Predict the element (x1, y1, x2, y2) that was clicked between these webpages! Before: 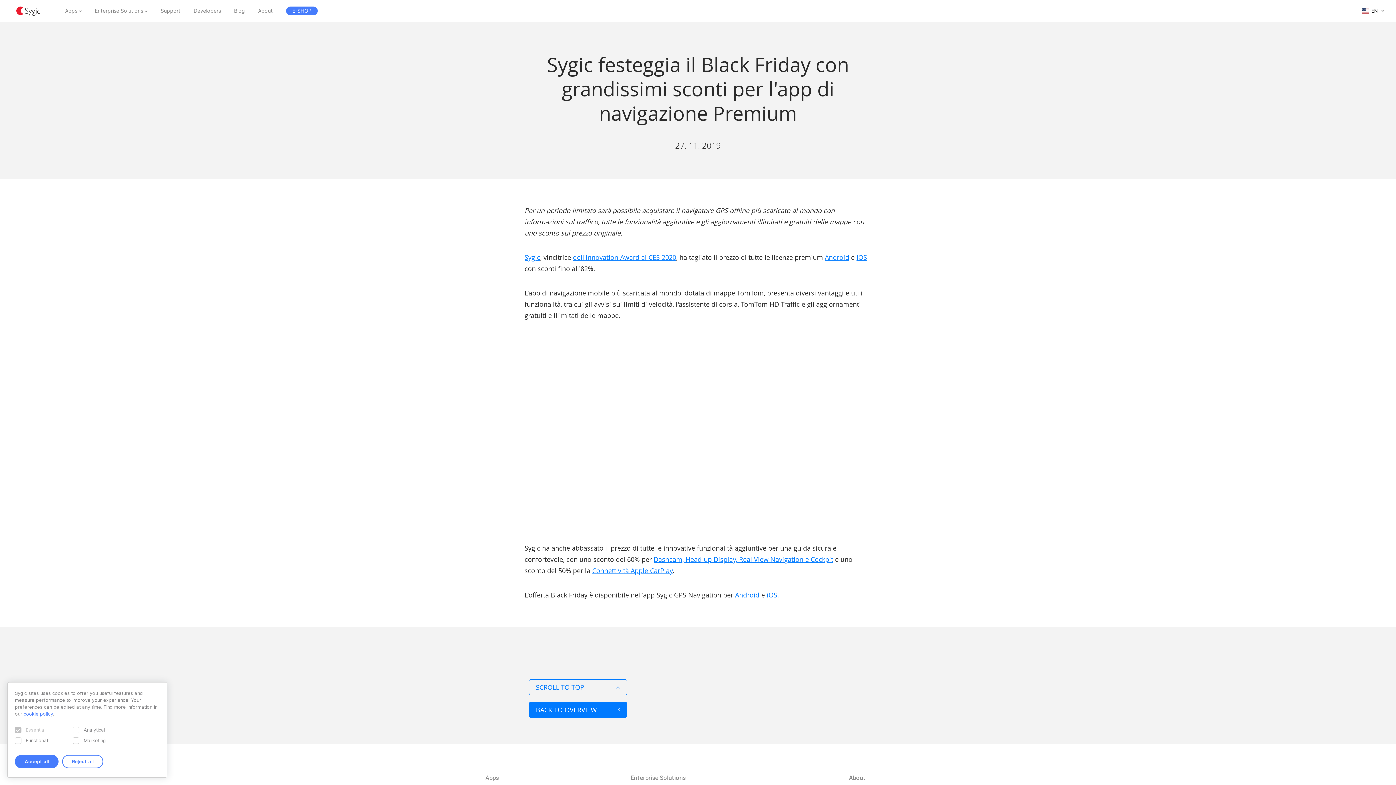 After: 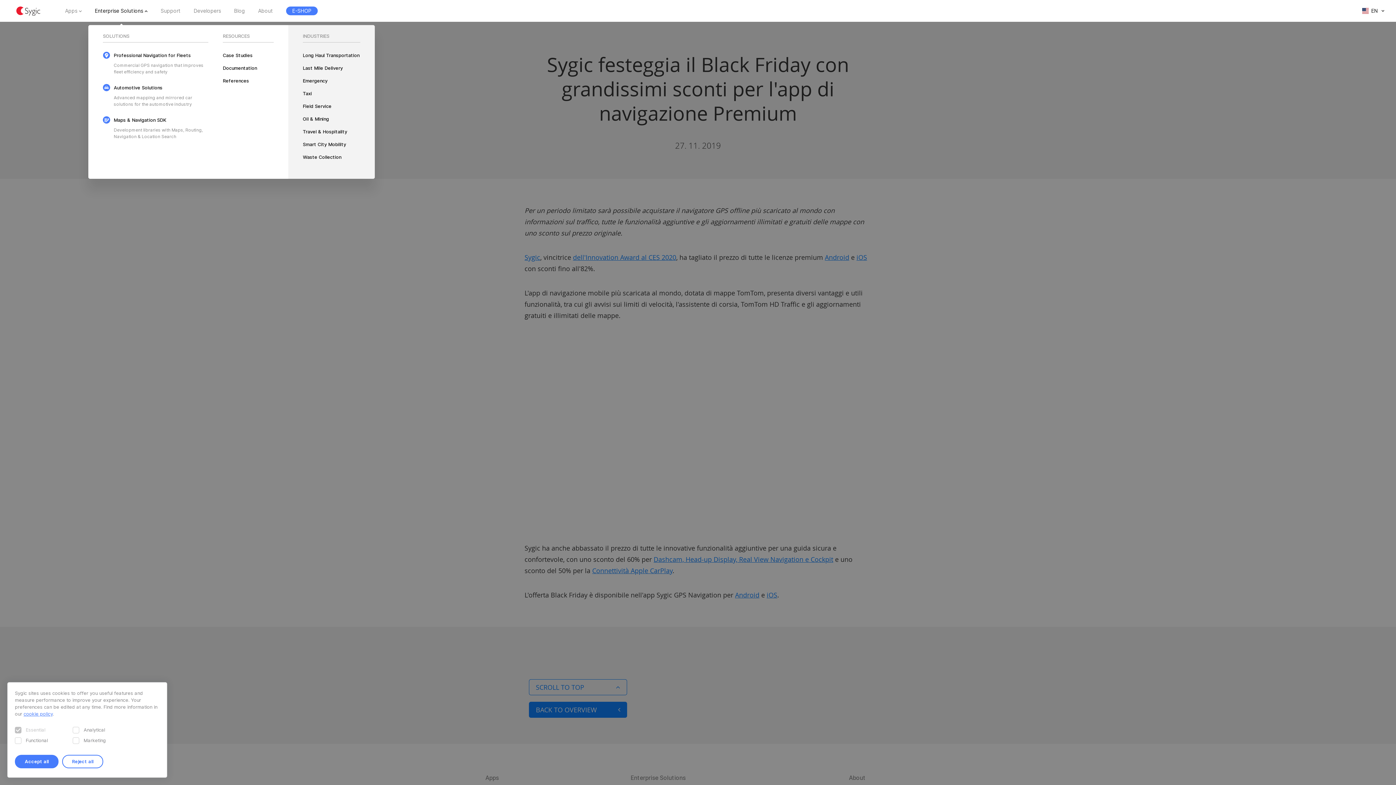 Action: bbox: (94, 8, 147, 13) label: Enterprise Solutions